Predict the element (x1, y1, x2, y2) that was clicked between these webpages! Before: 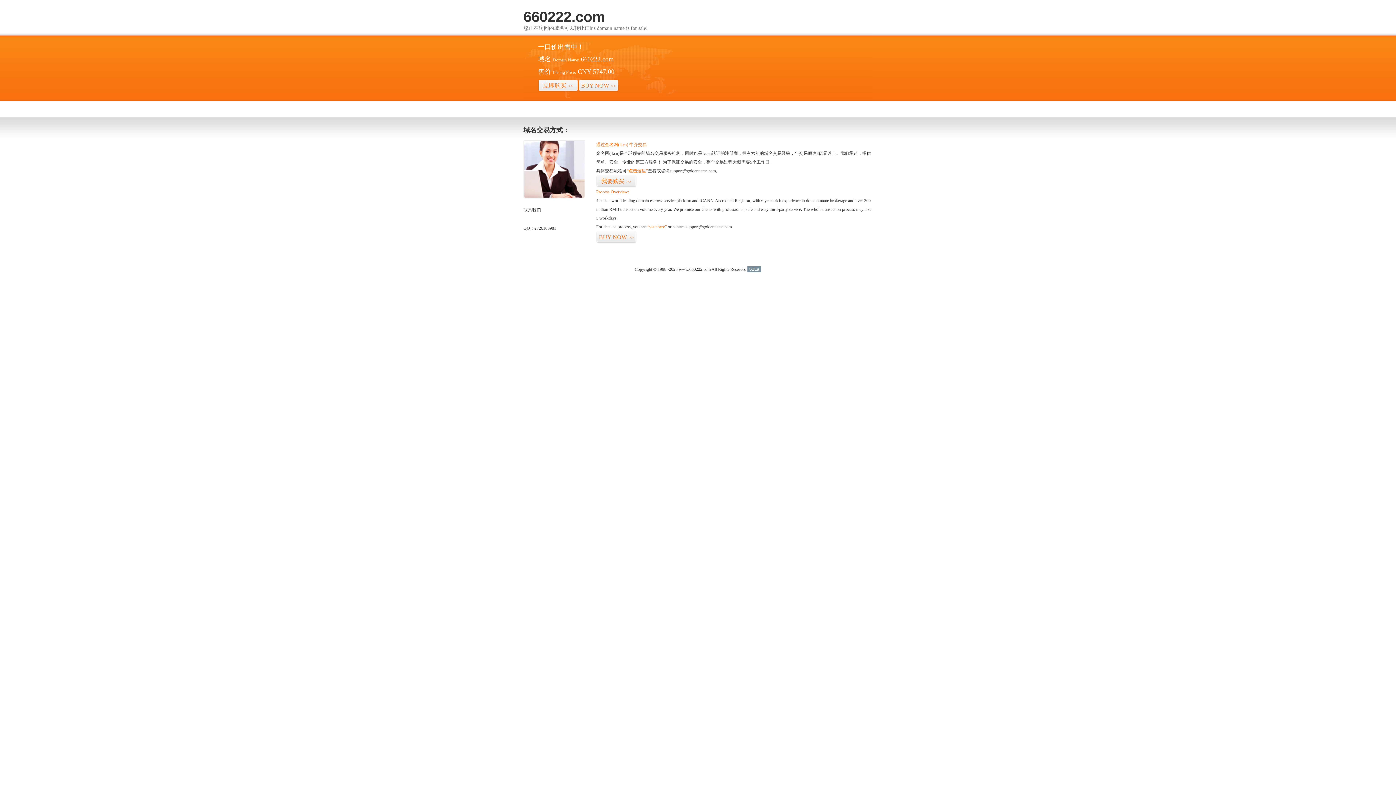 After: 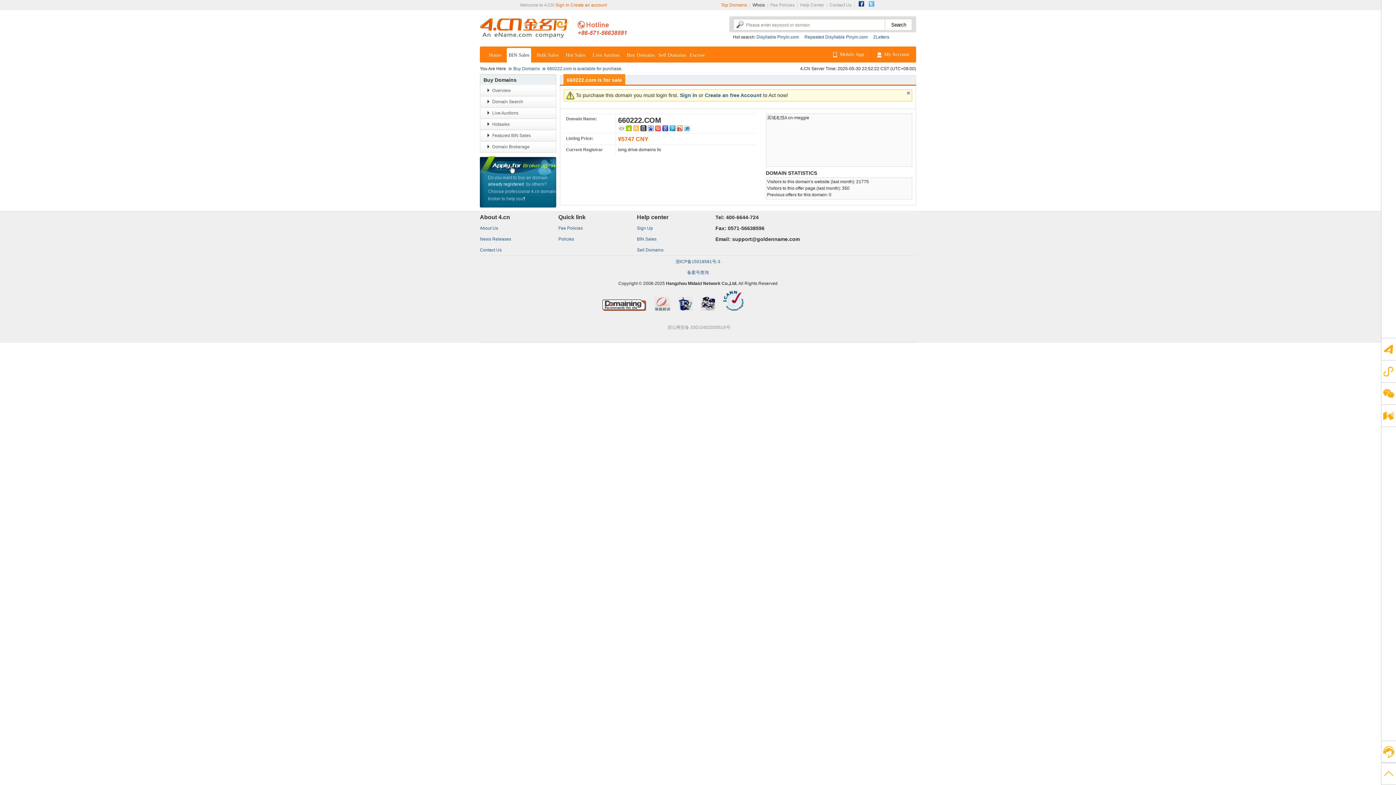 Action: bbox: (596, 231, 636, 243) label: BUY NOW>>